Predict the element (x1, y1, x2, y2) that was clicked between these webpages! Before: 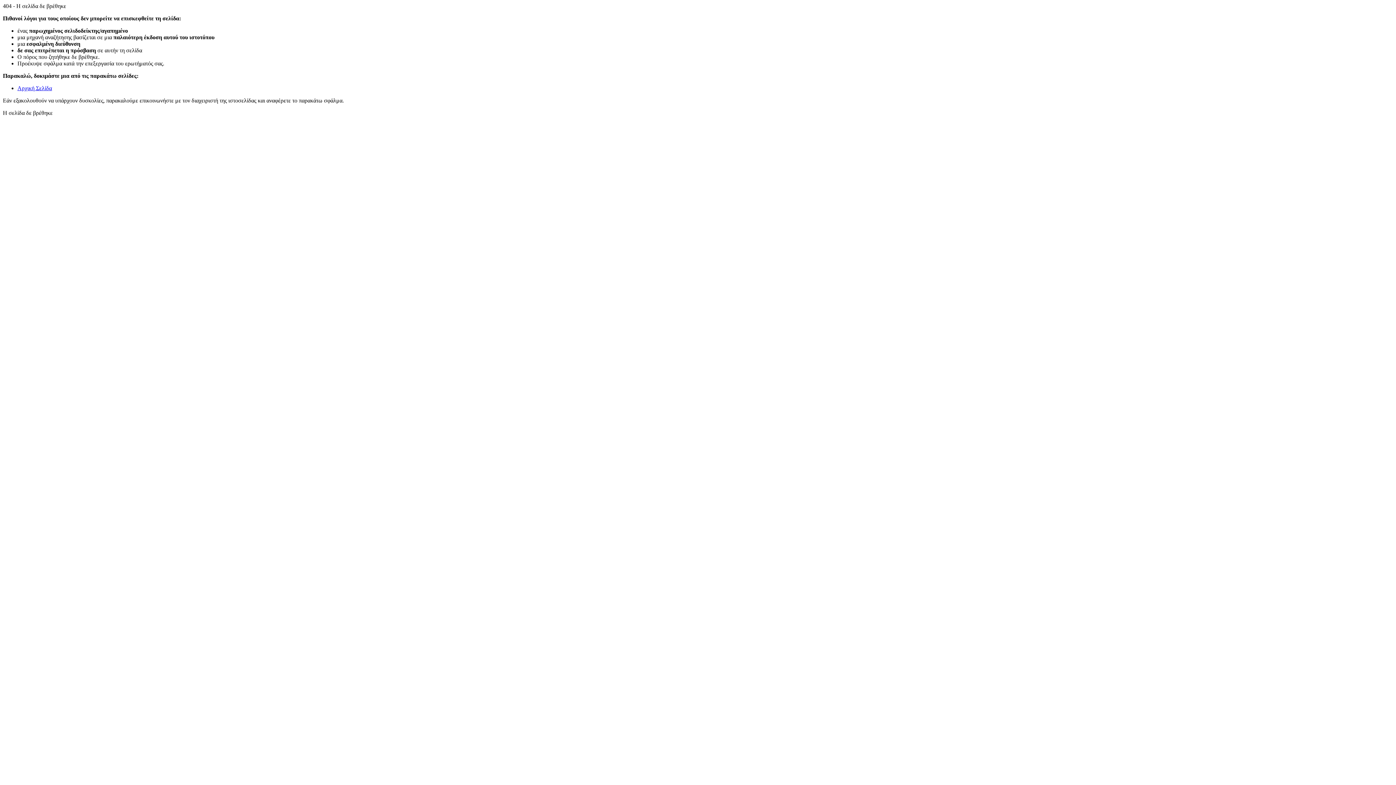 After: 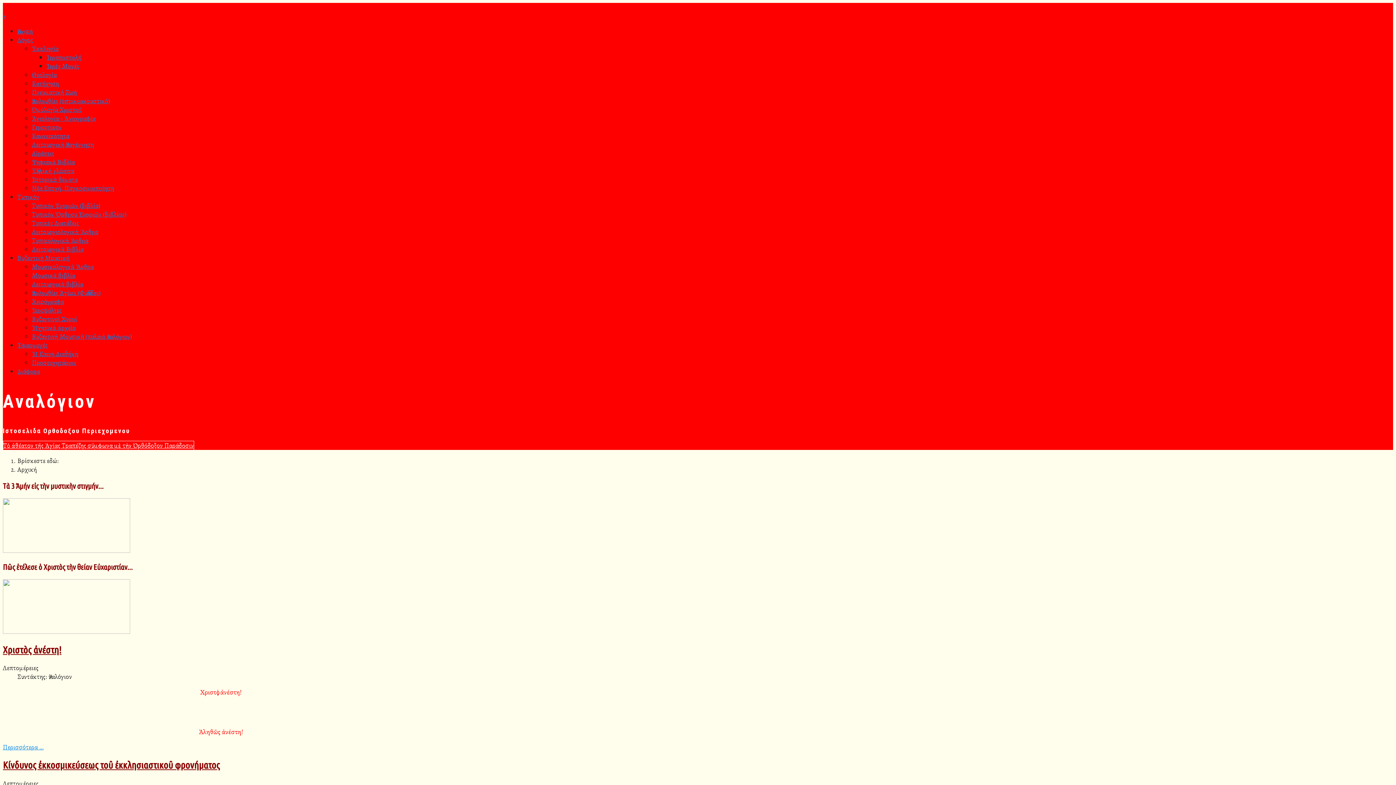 Action: bbox: (17, 85, 52, 91) label: Αρχική Σελίδα